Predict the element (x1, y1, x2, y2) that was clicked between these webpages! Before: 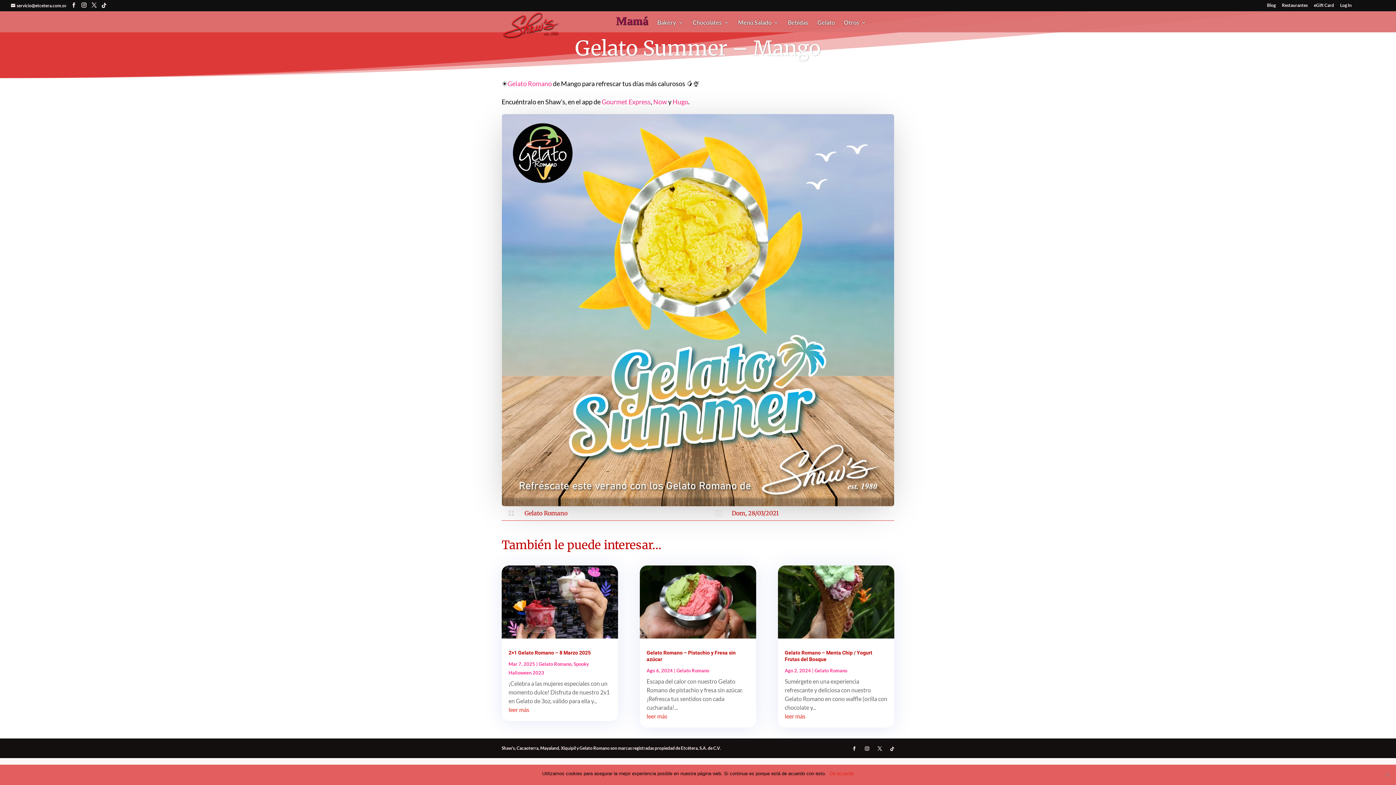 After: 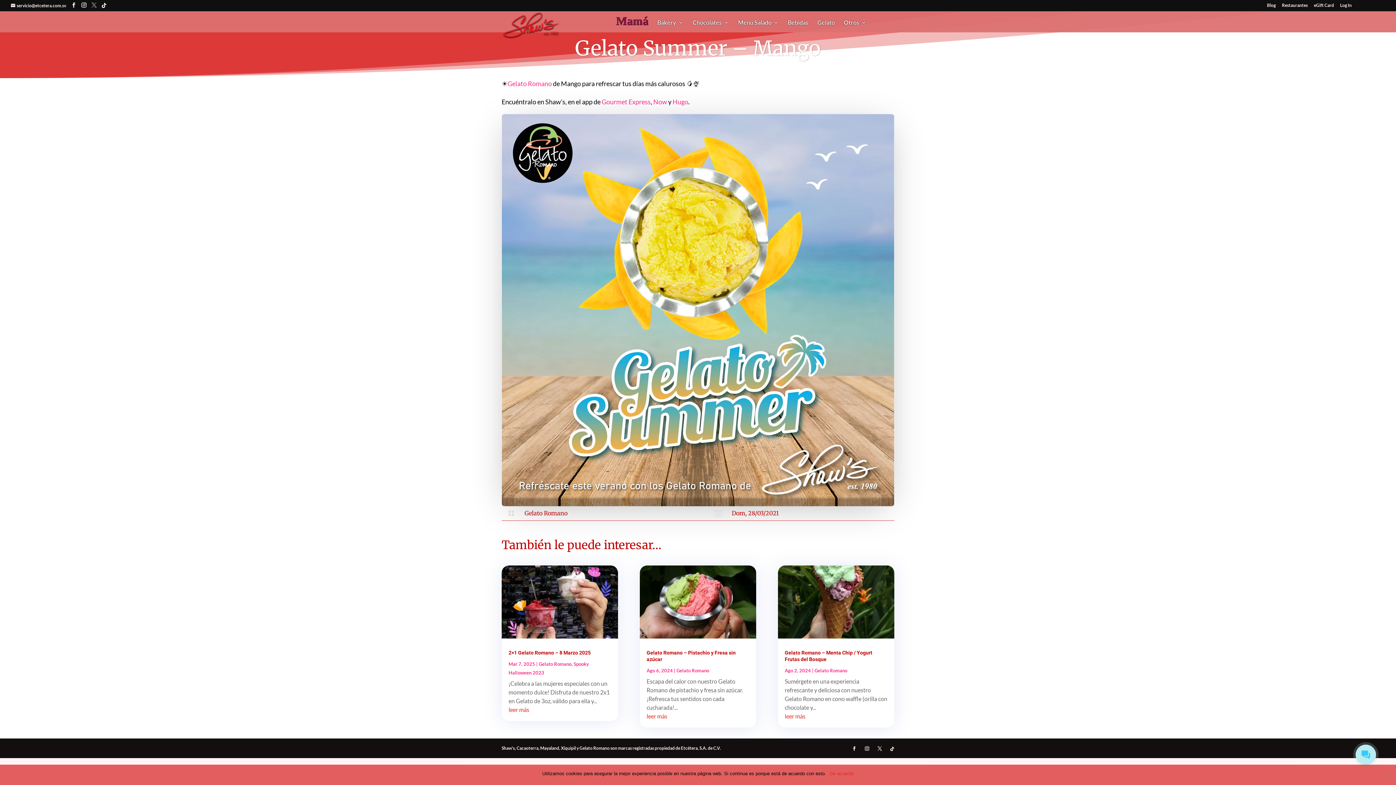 Action: bbox: (91, 2, 96, 8)